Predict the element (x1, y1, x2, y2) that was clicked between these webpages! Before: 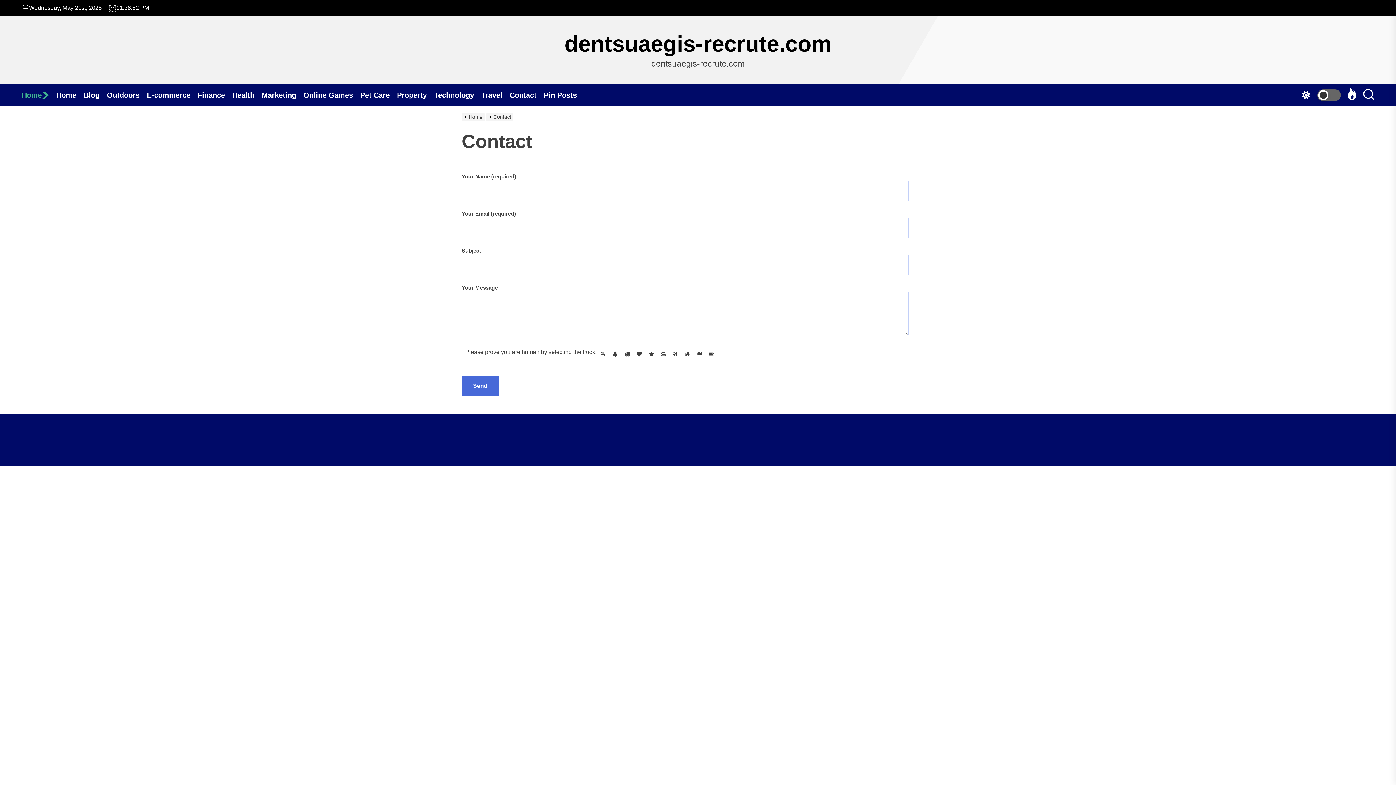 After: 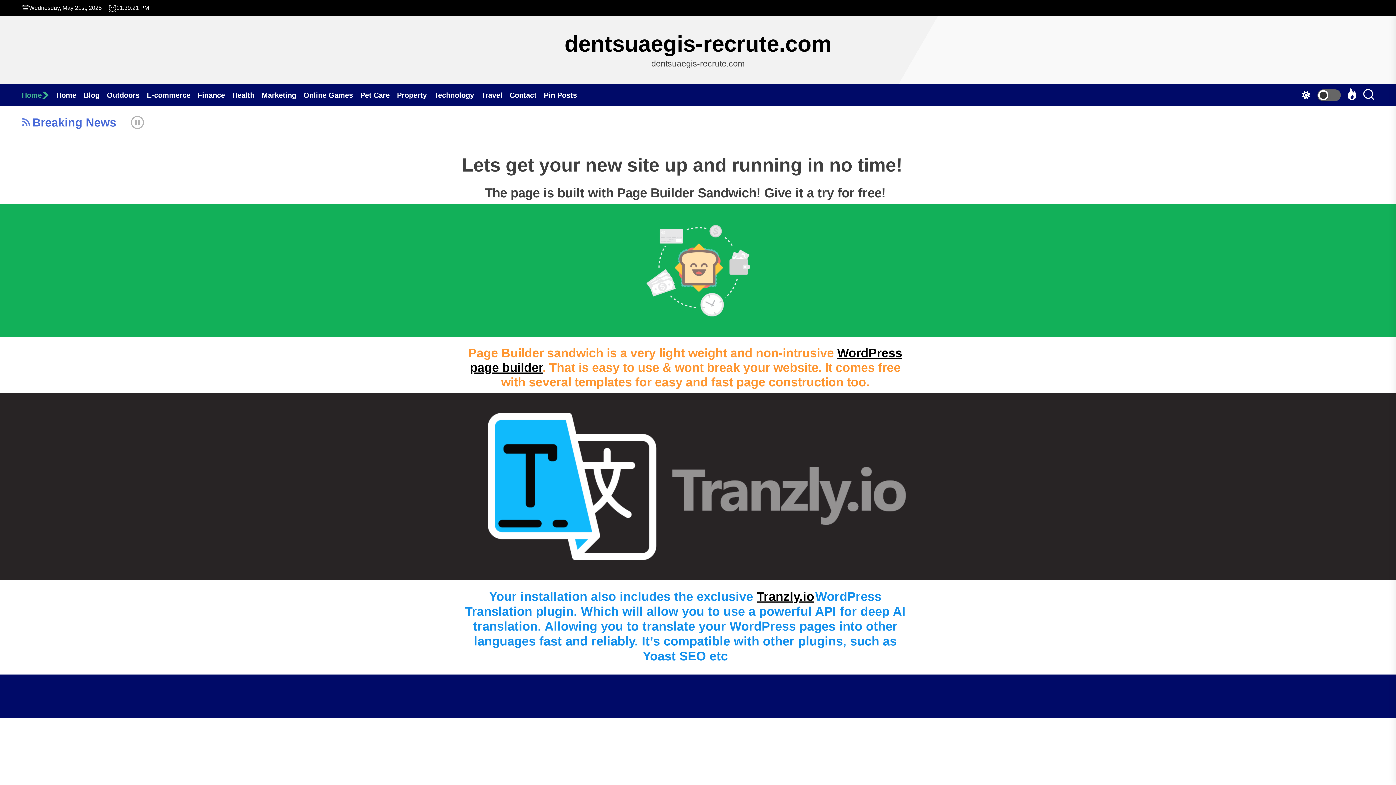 Action: label: Home bbox: (461, 114, 486, 120)